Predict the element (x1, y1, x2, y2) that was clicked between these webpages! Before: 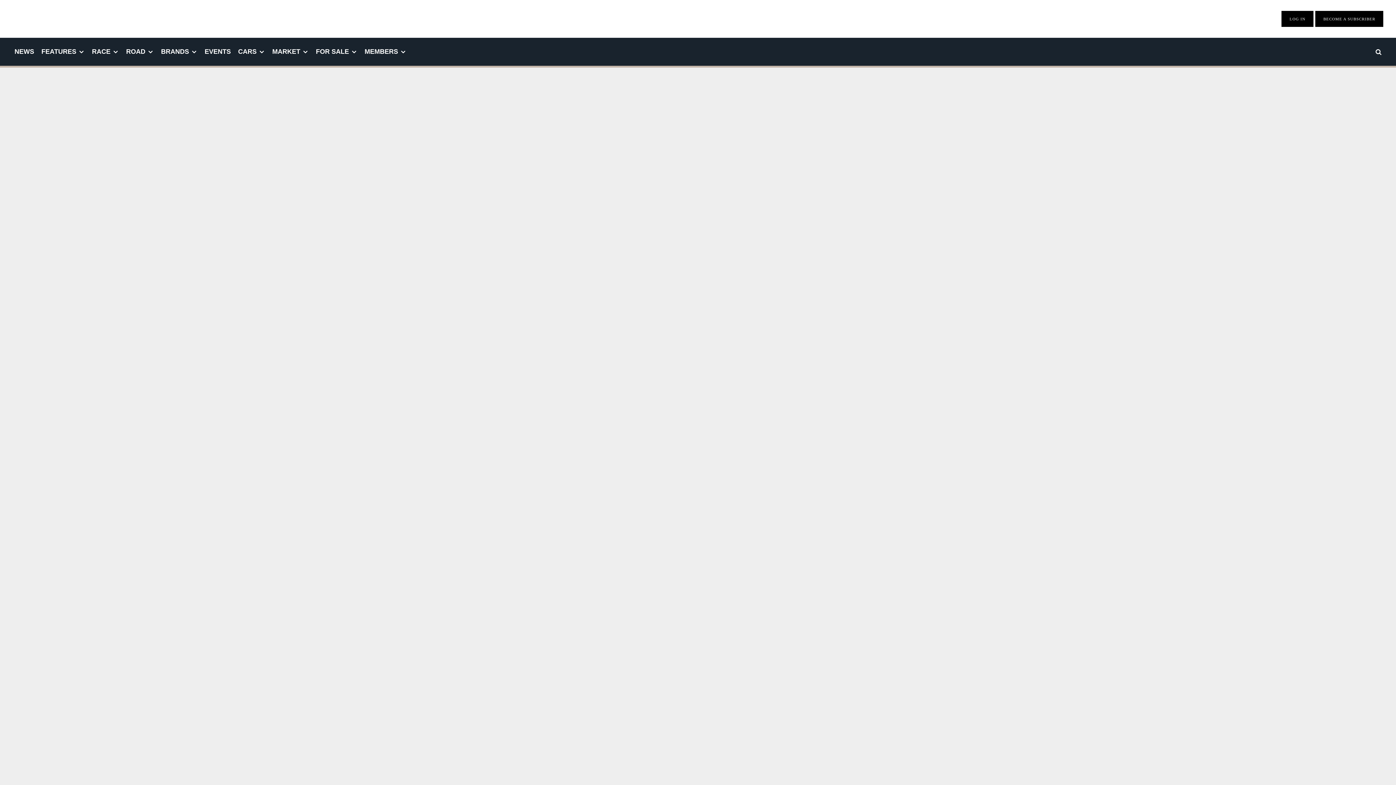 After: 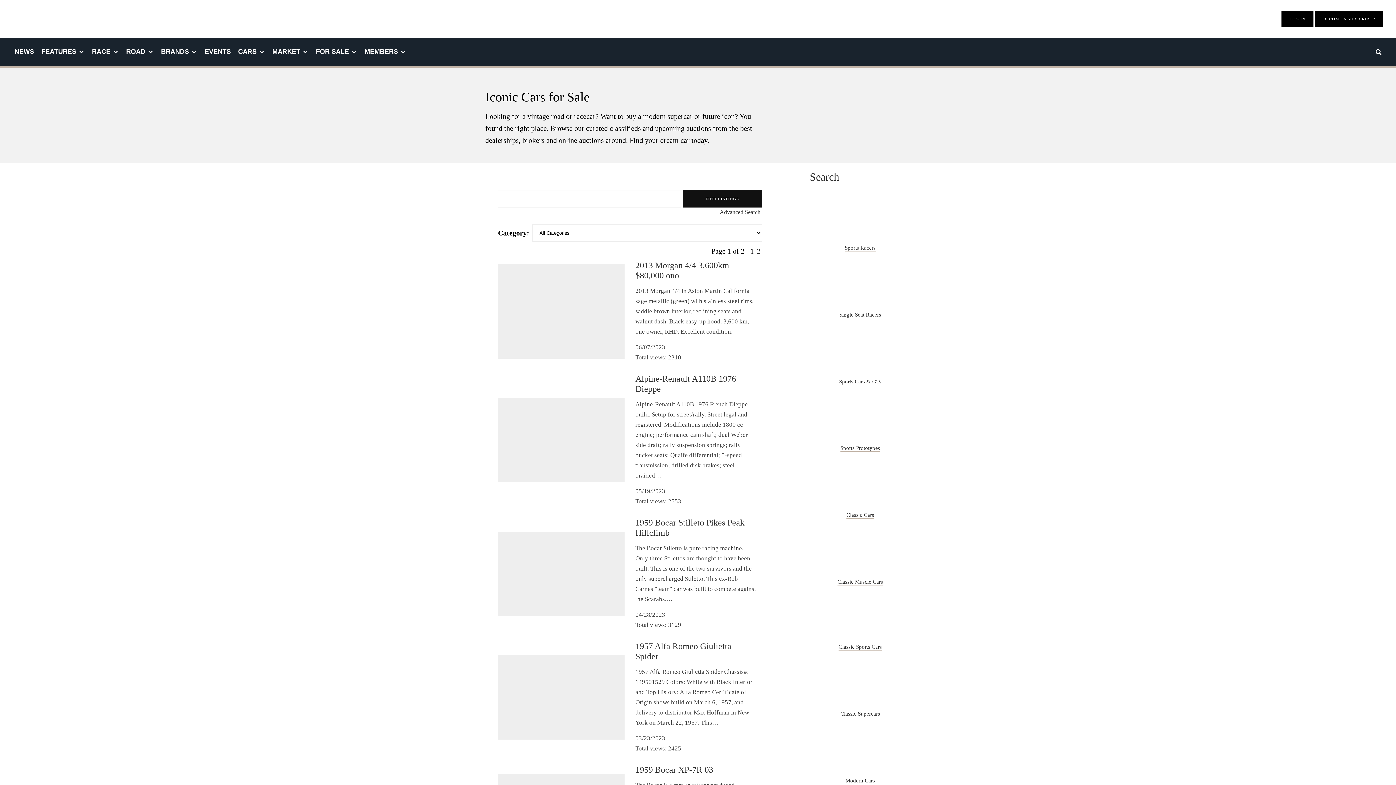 Action: label: FOR SALE bbox: (312, 37, 361, 65)